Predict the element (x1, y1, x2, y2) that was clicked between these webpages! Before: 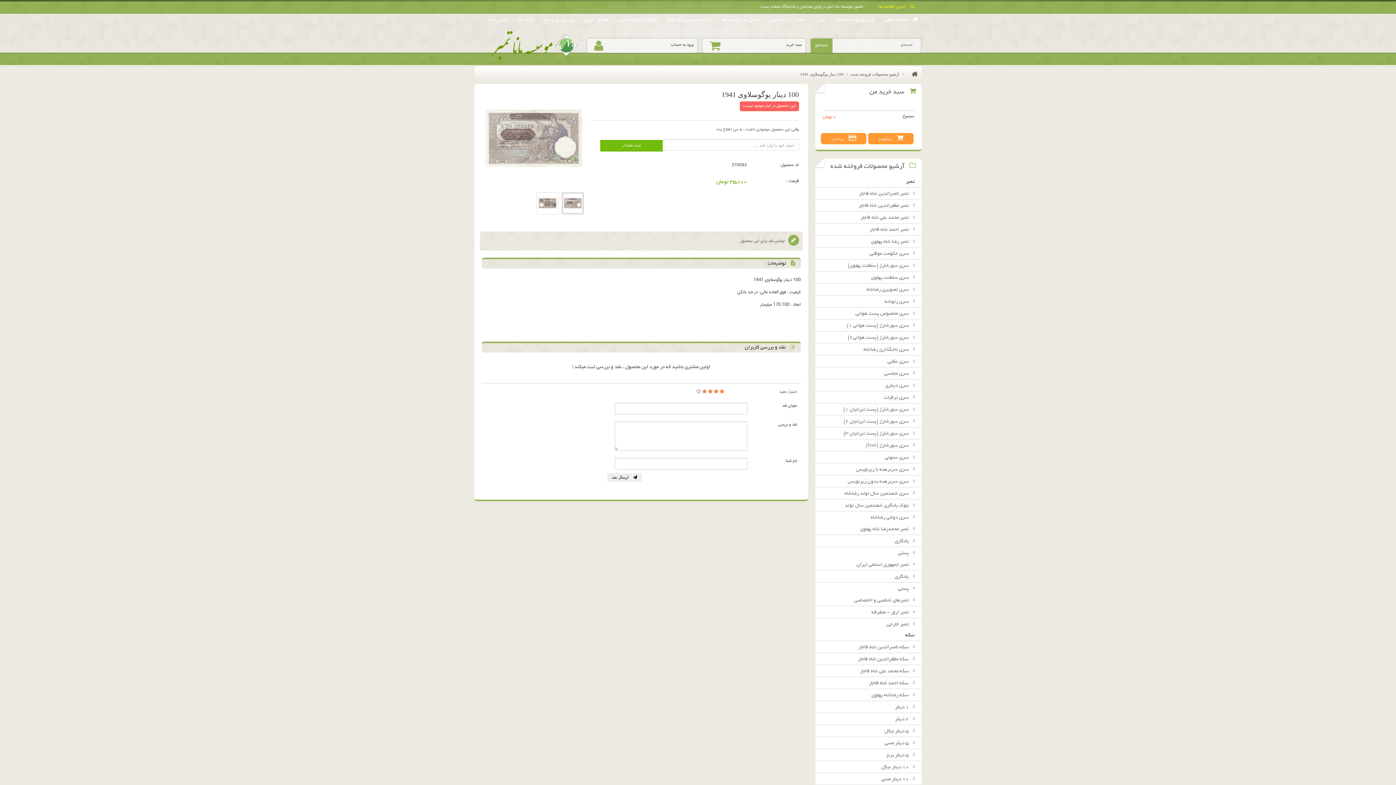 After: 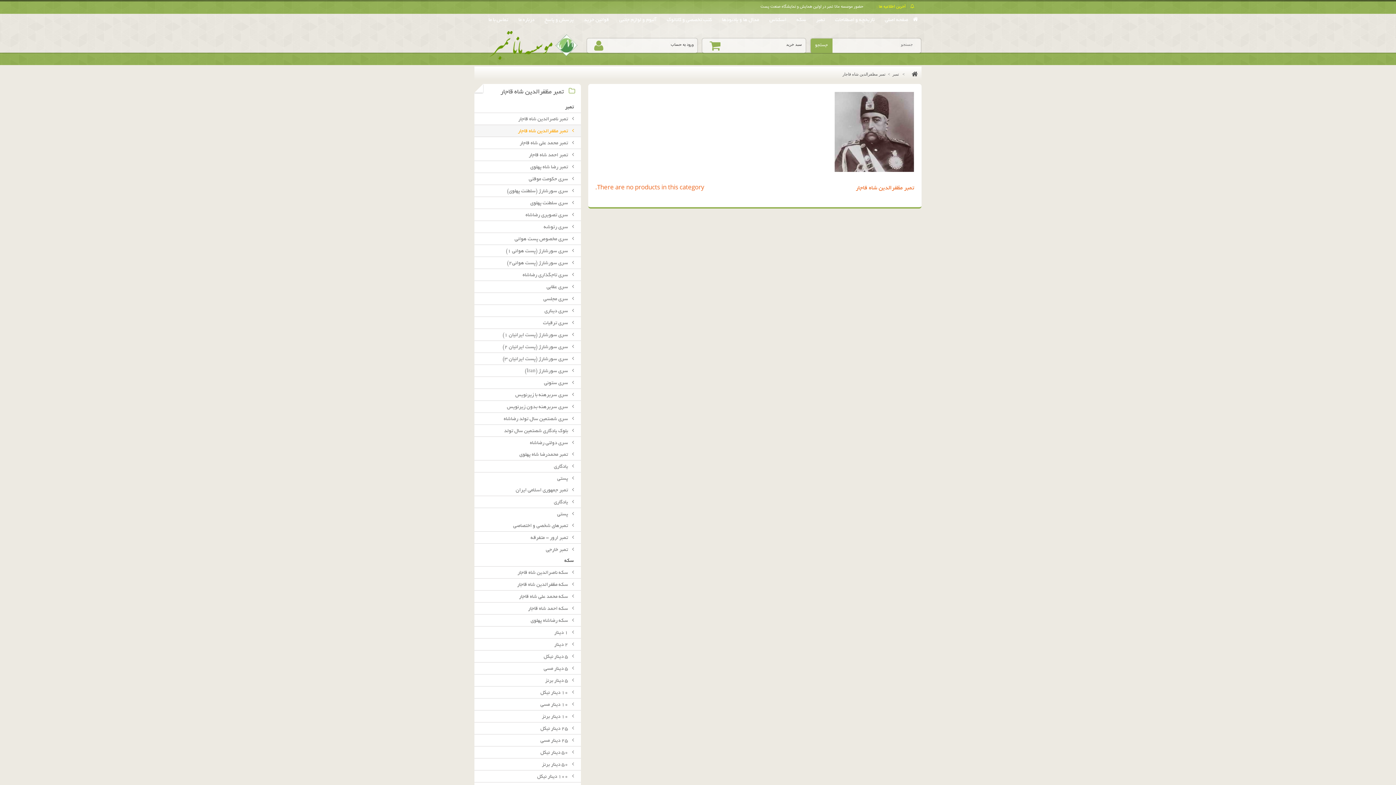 Action: bbox: (815, 199, 921, 211) label:  تمبر مظفرالدین شاه قاجار